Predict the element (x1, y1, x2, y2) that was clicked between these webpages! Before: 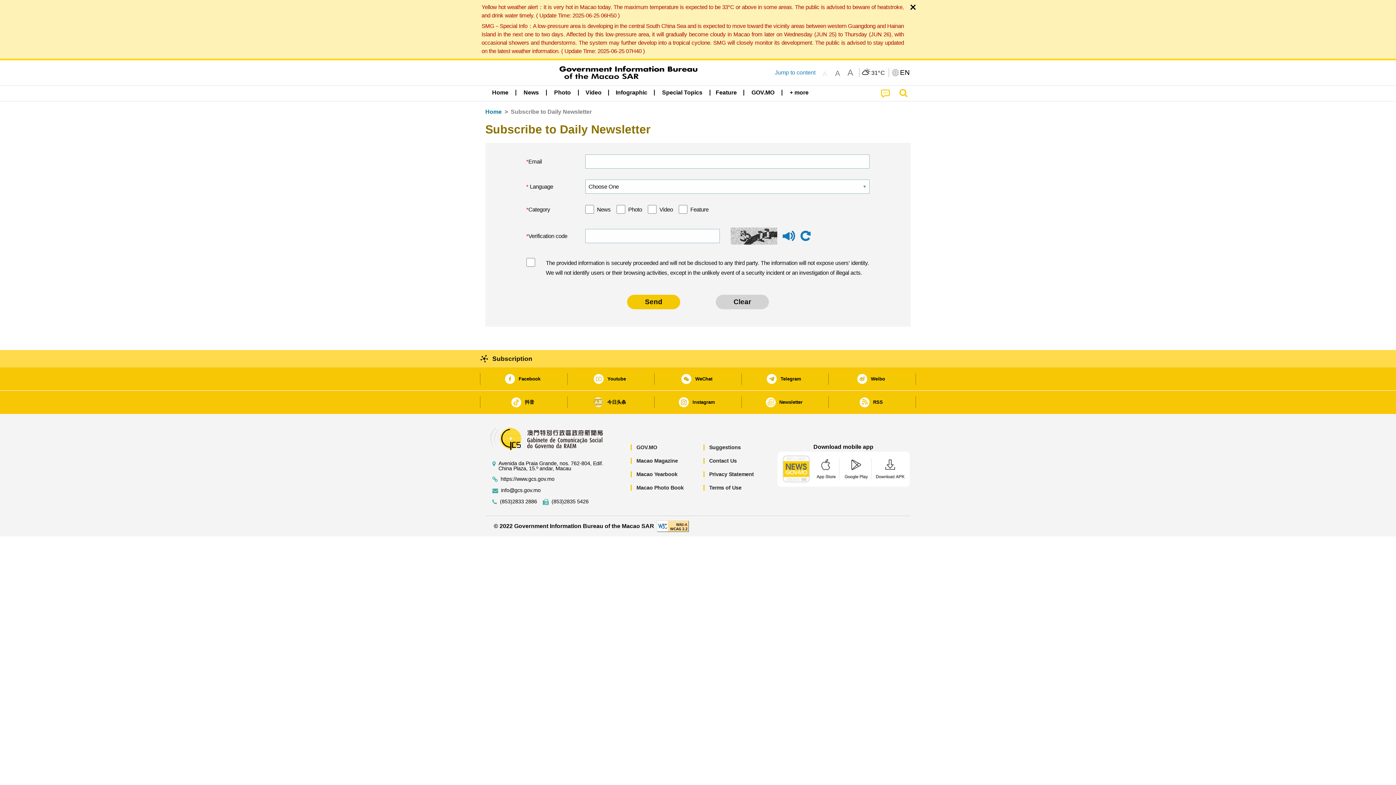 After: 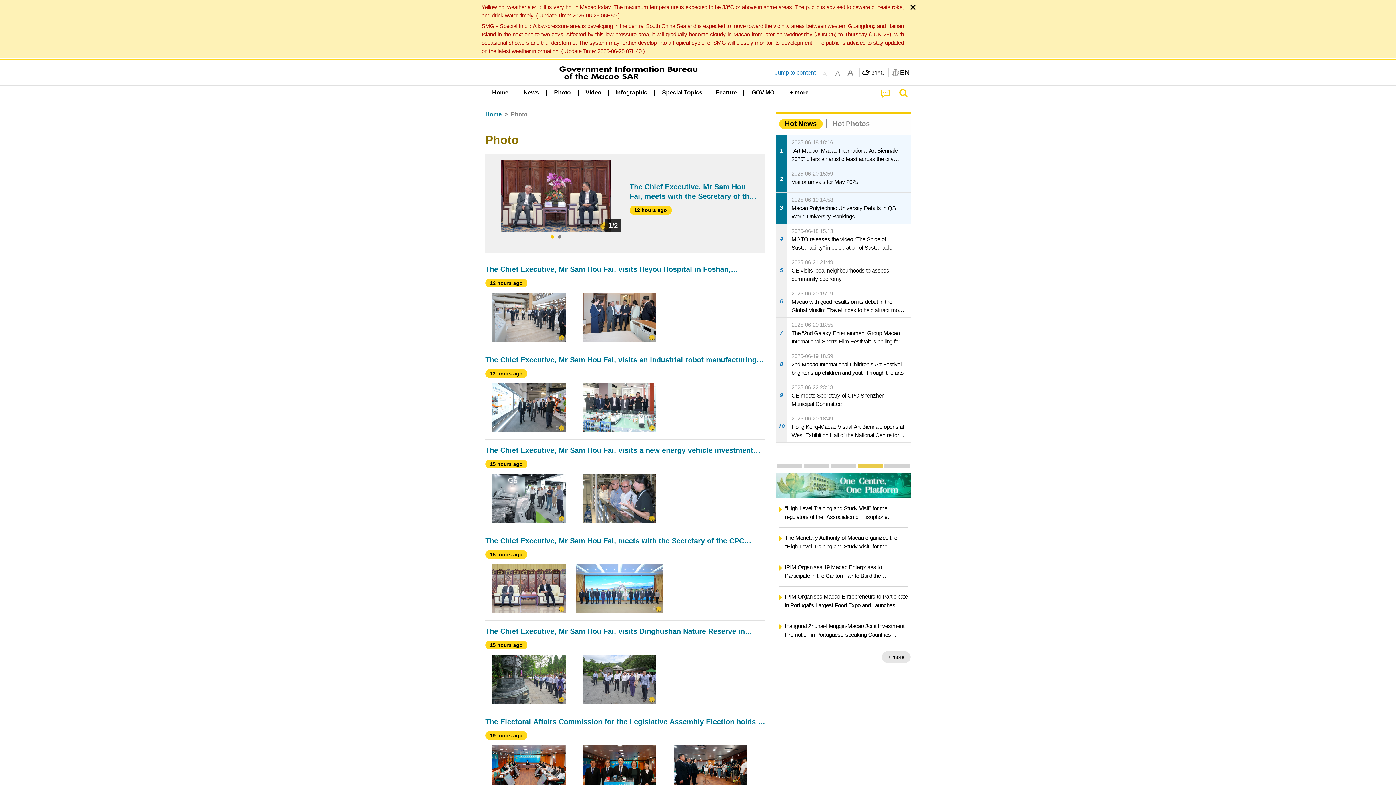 Action: bbox: (548, 85, 576, 99) label: Photo